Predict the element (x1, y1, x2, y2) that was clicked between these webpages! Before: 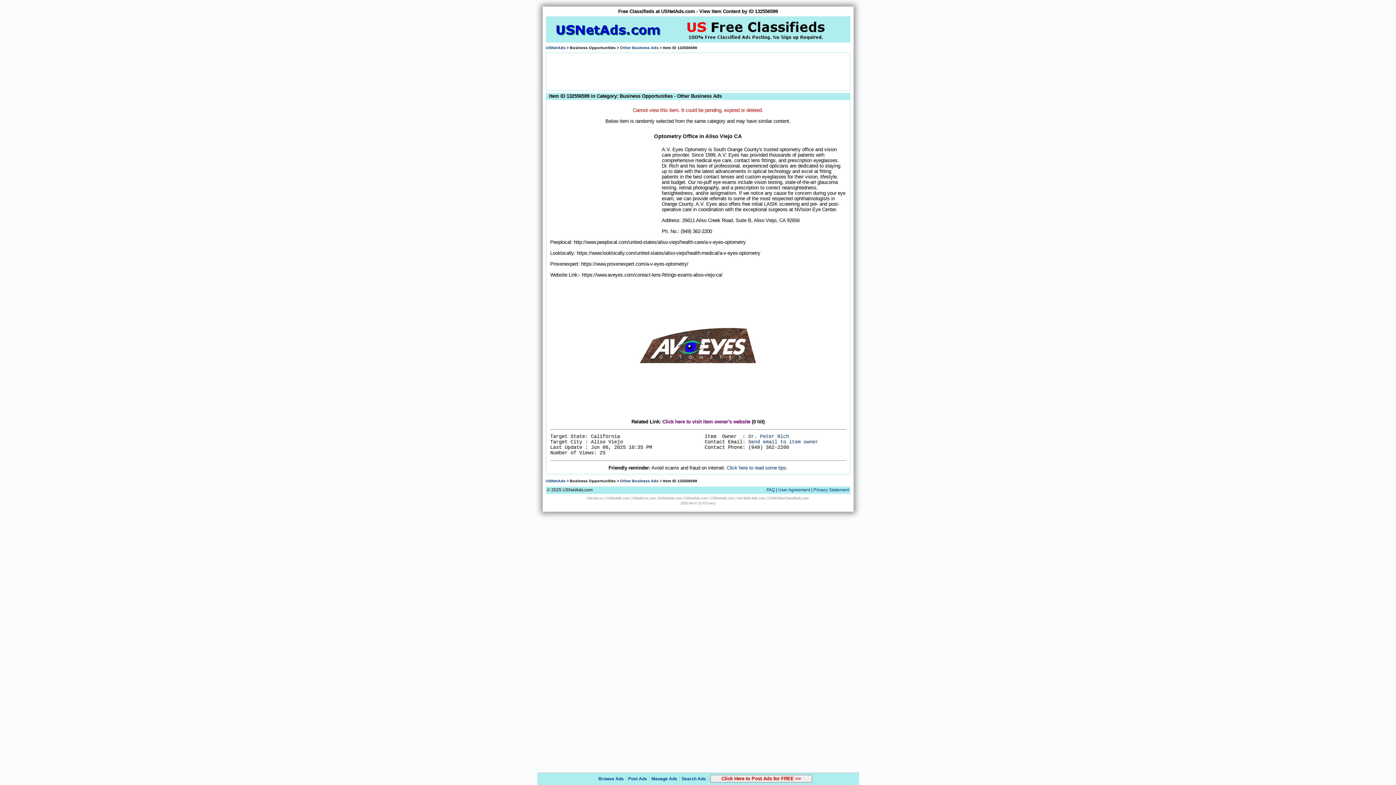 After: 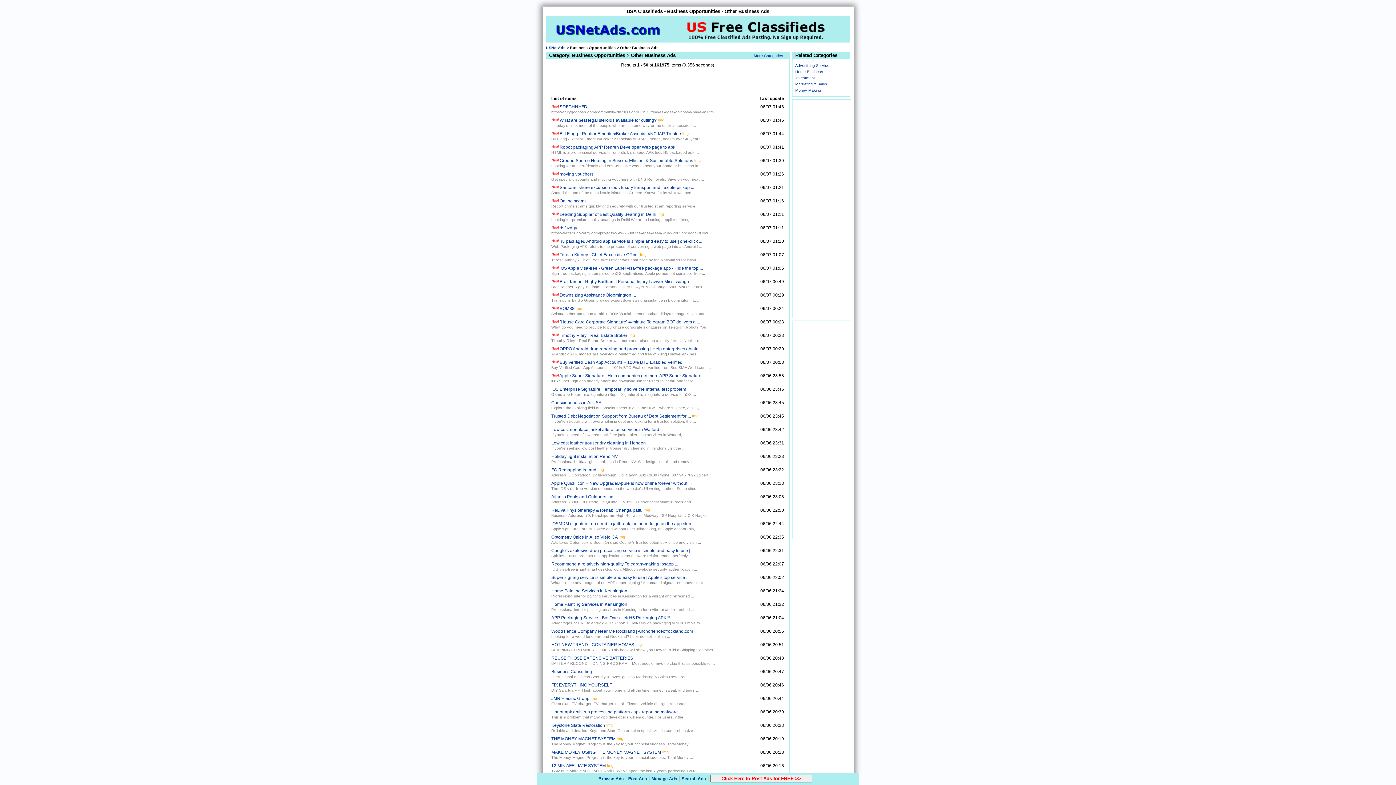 Action: bbox: (620, 45, 658, 49) label: Other Business Ads